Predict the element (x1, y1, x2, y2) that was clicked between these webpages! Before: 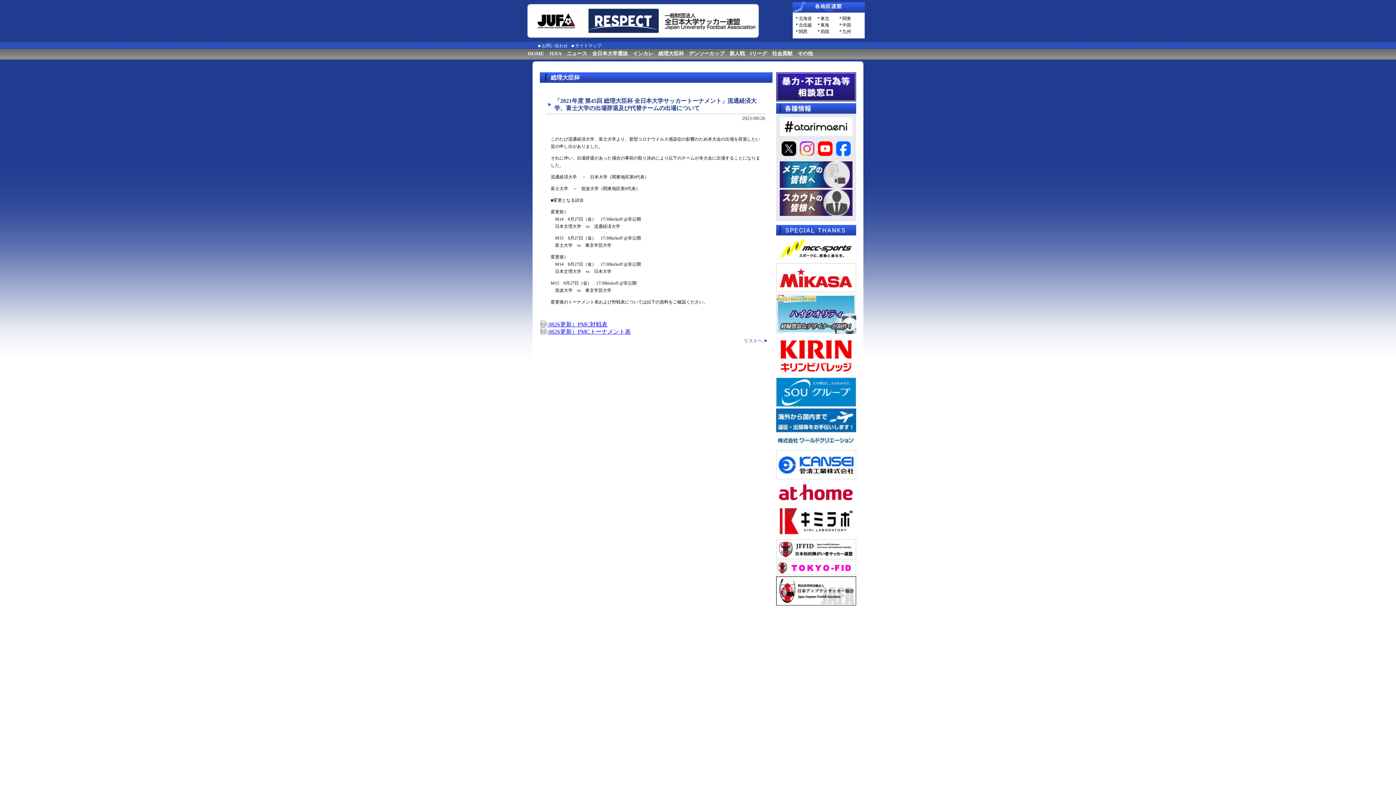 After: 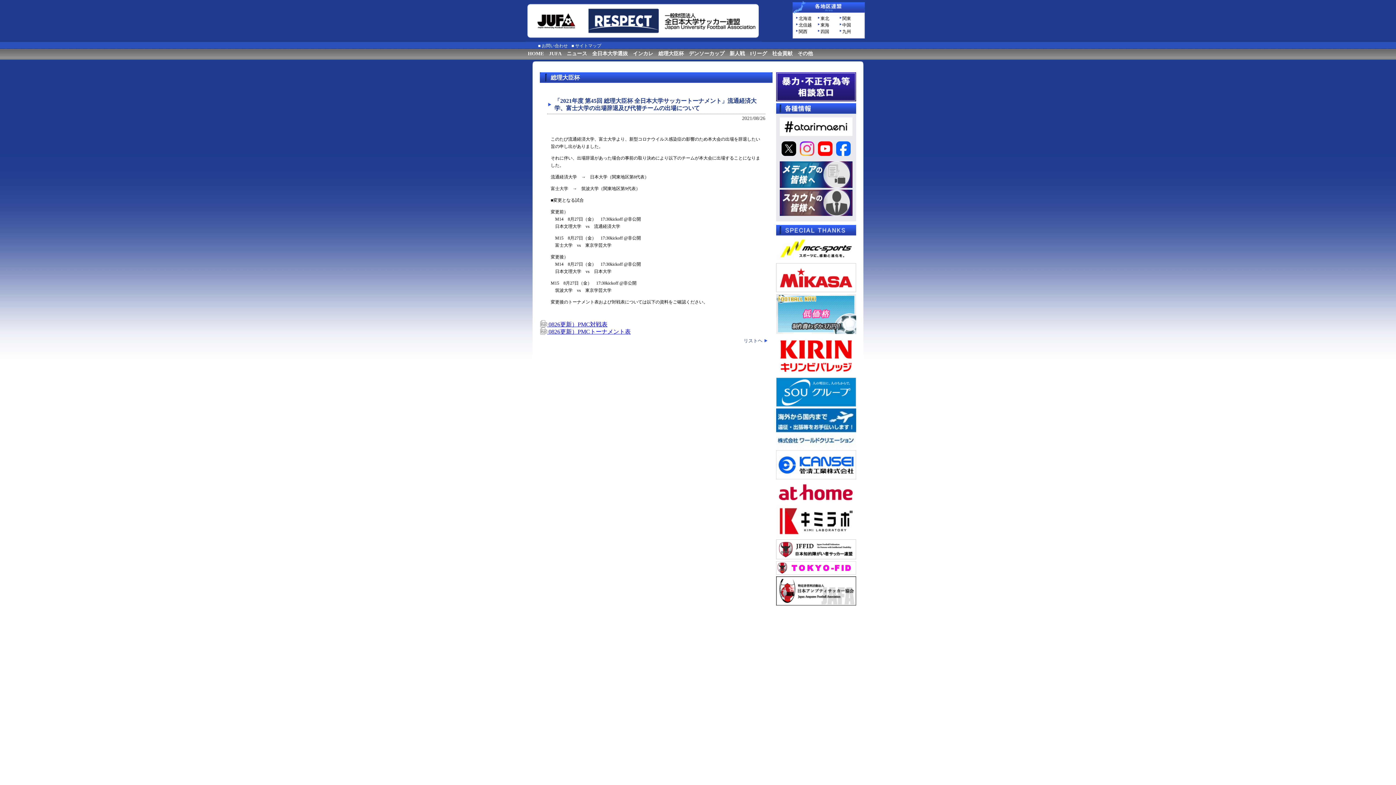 Action: bbox: (834, 141, 852, 157)